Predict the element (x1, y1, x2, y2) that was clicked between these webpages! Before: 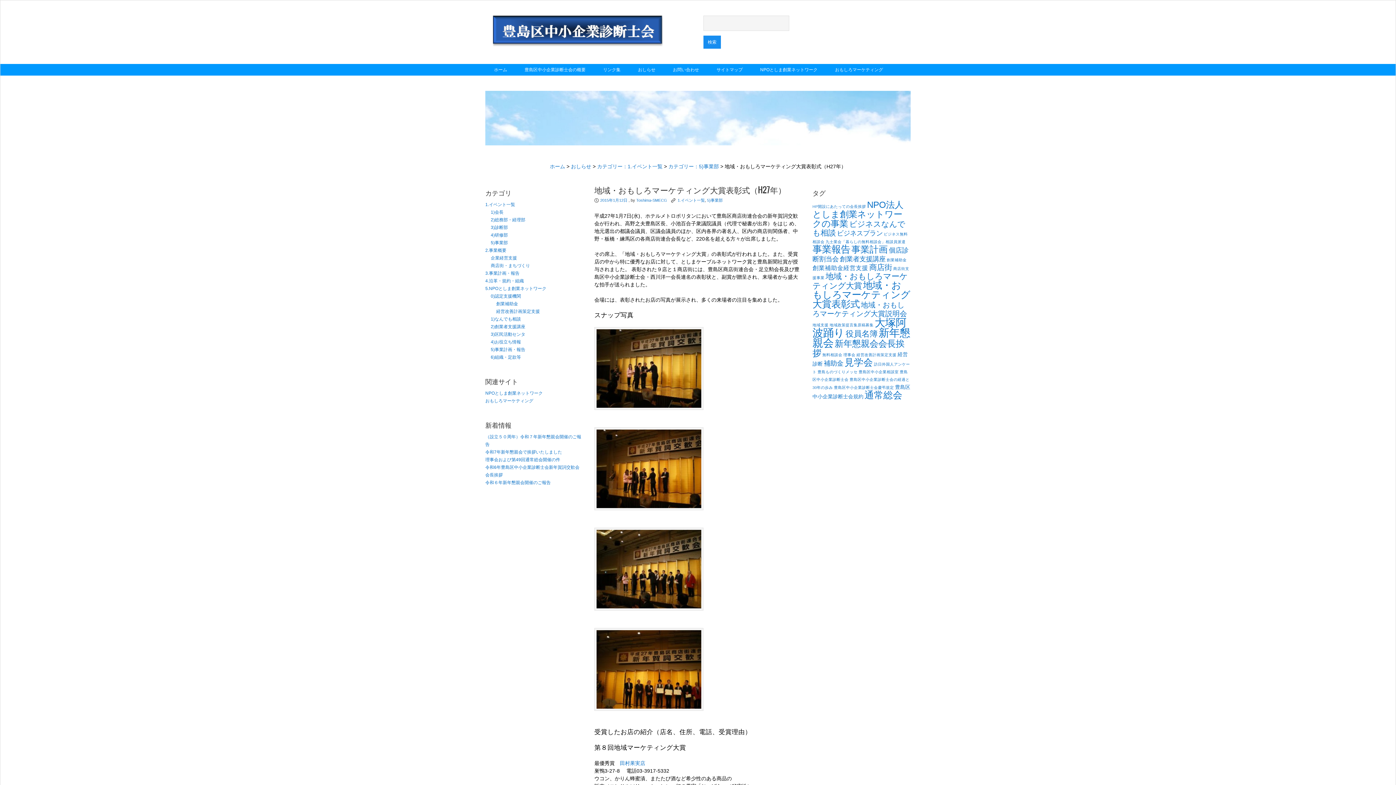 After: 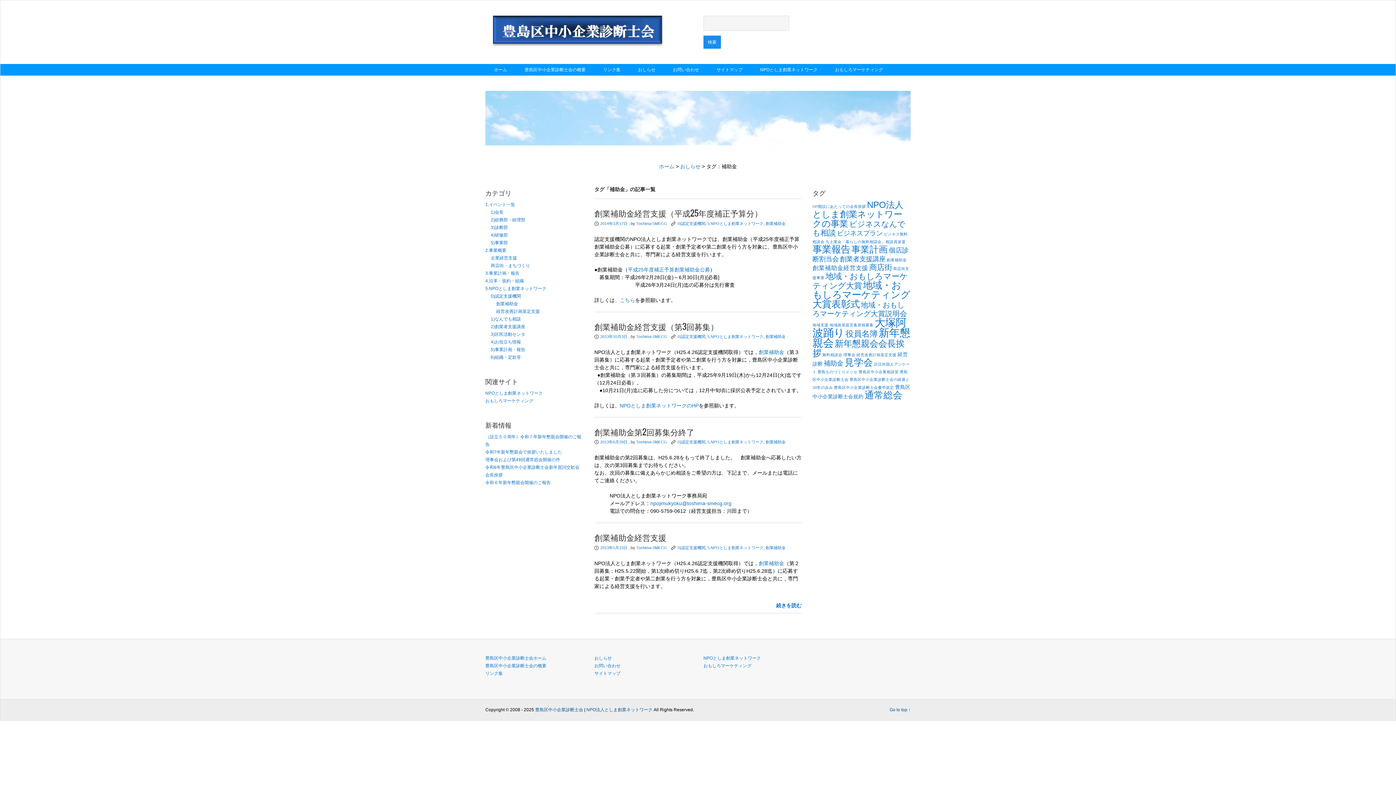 Action: bbox: (824, 359, 843, 367) label: 補助金 (4個の項目)